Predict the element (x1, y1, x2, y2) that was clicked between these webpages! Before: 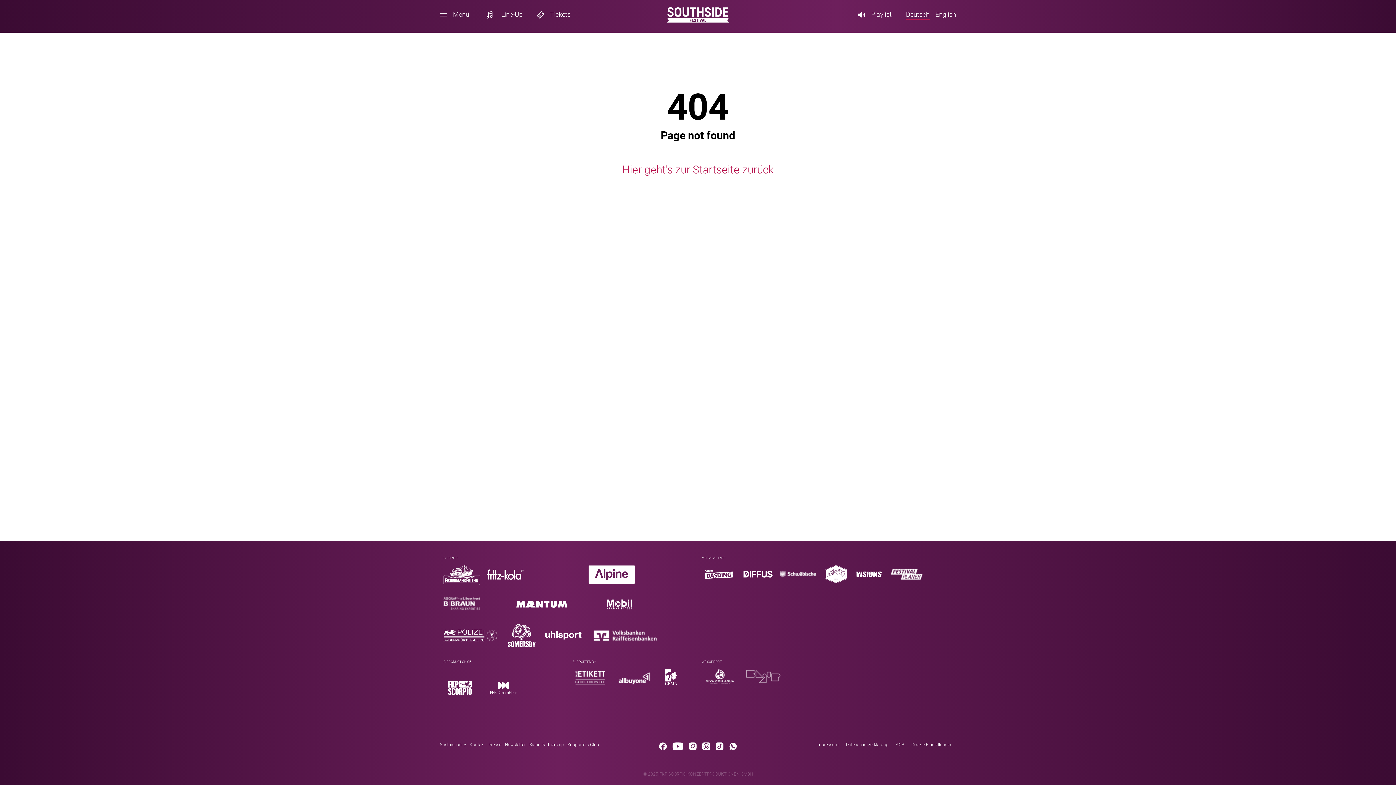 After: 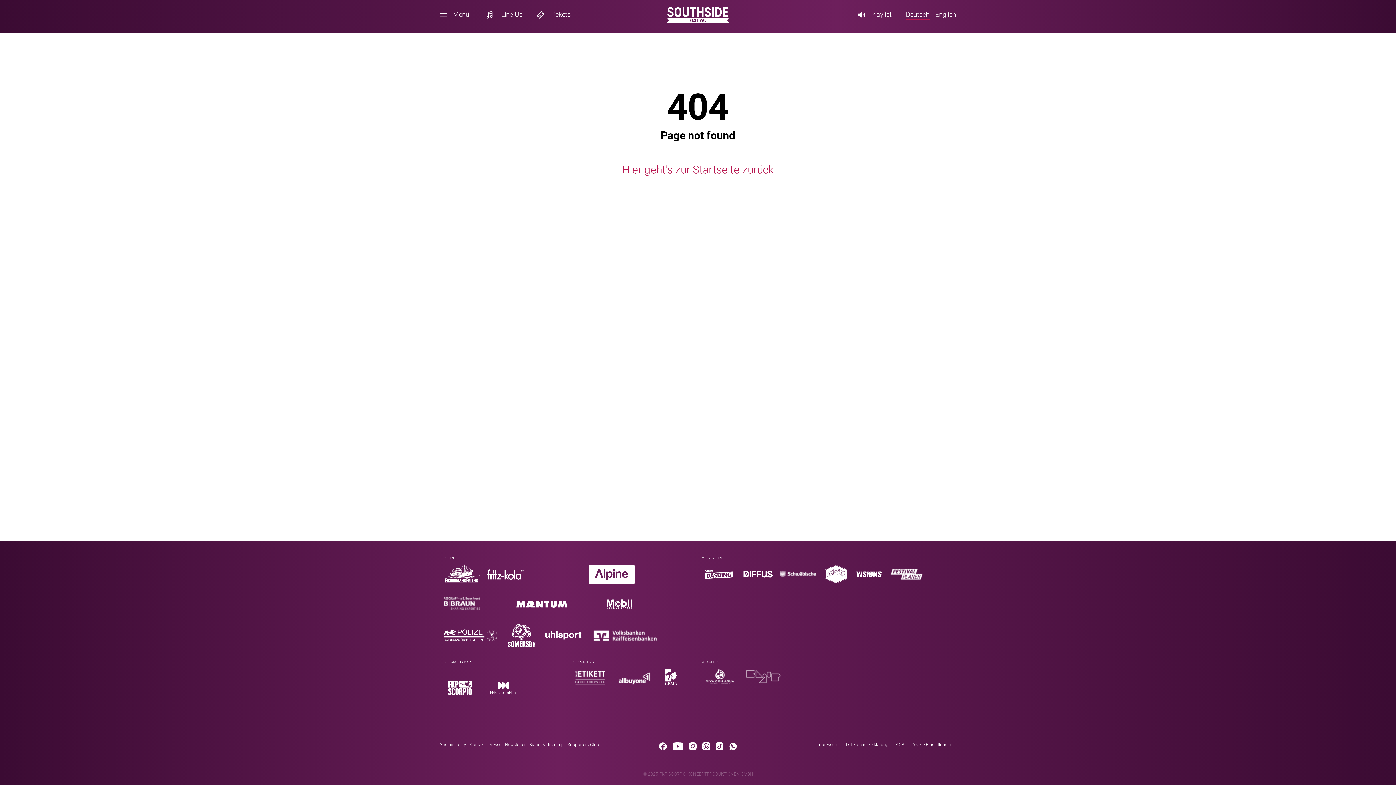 Action: bbox: (672, 742, 683, 753)